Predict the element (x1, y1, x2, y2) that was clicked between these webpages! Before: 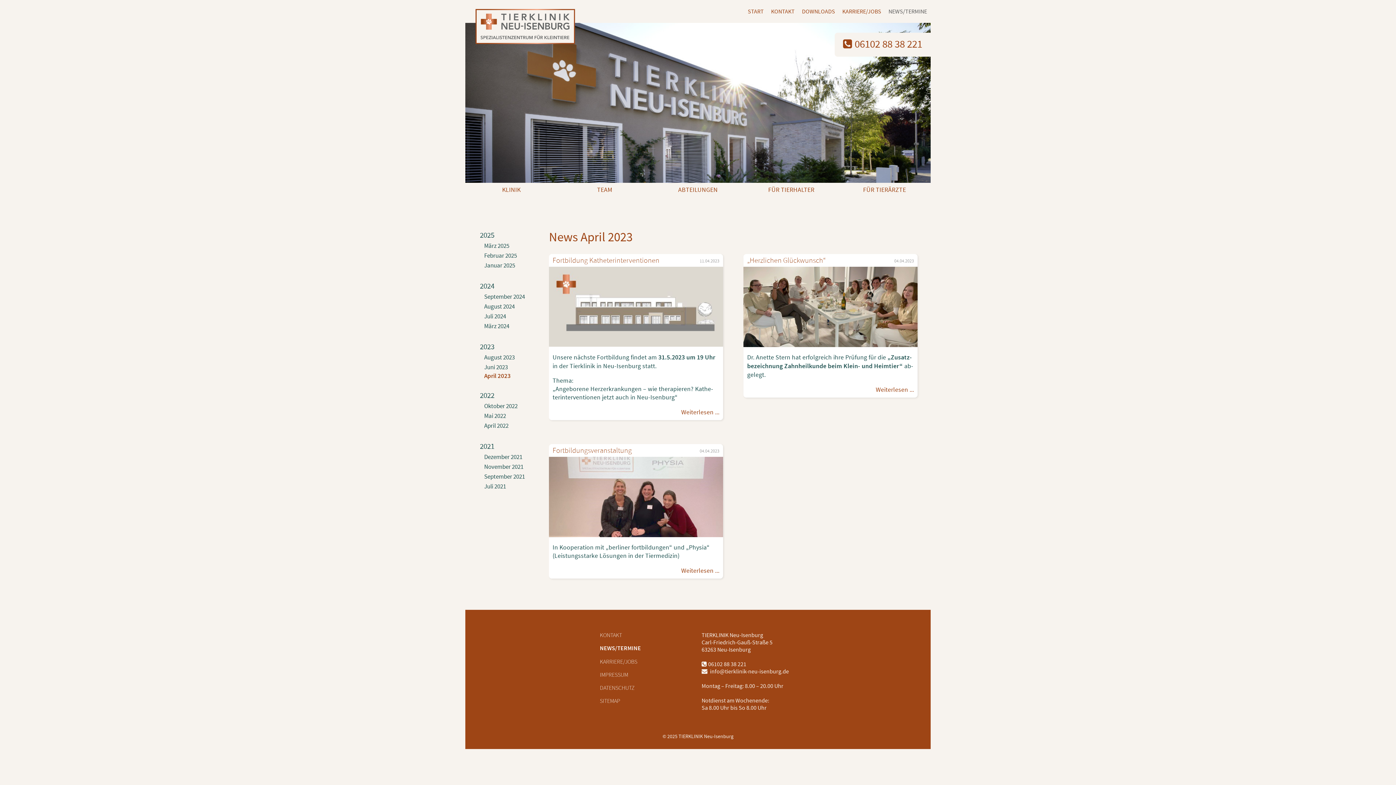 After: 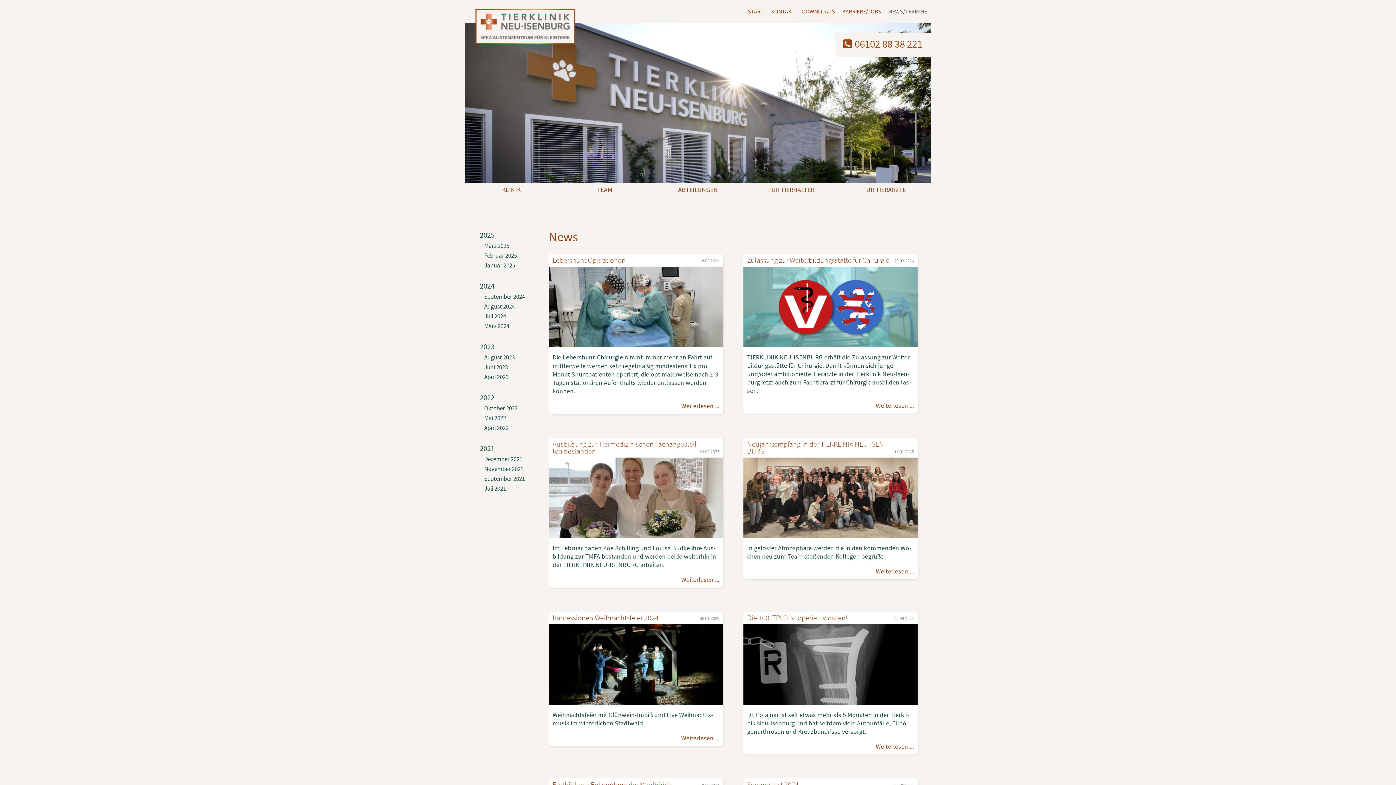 Action: label: NEWS/TERMINE bbox: (600, 644, 641, 652)